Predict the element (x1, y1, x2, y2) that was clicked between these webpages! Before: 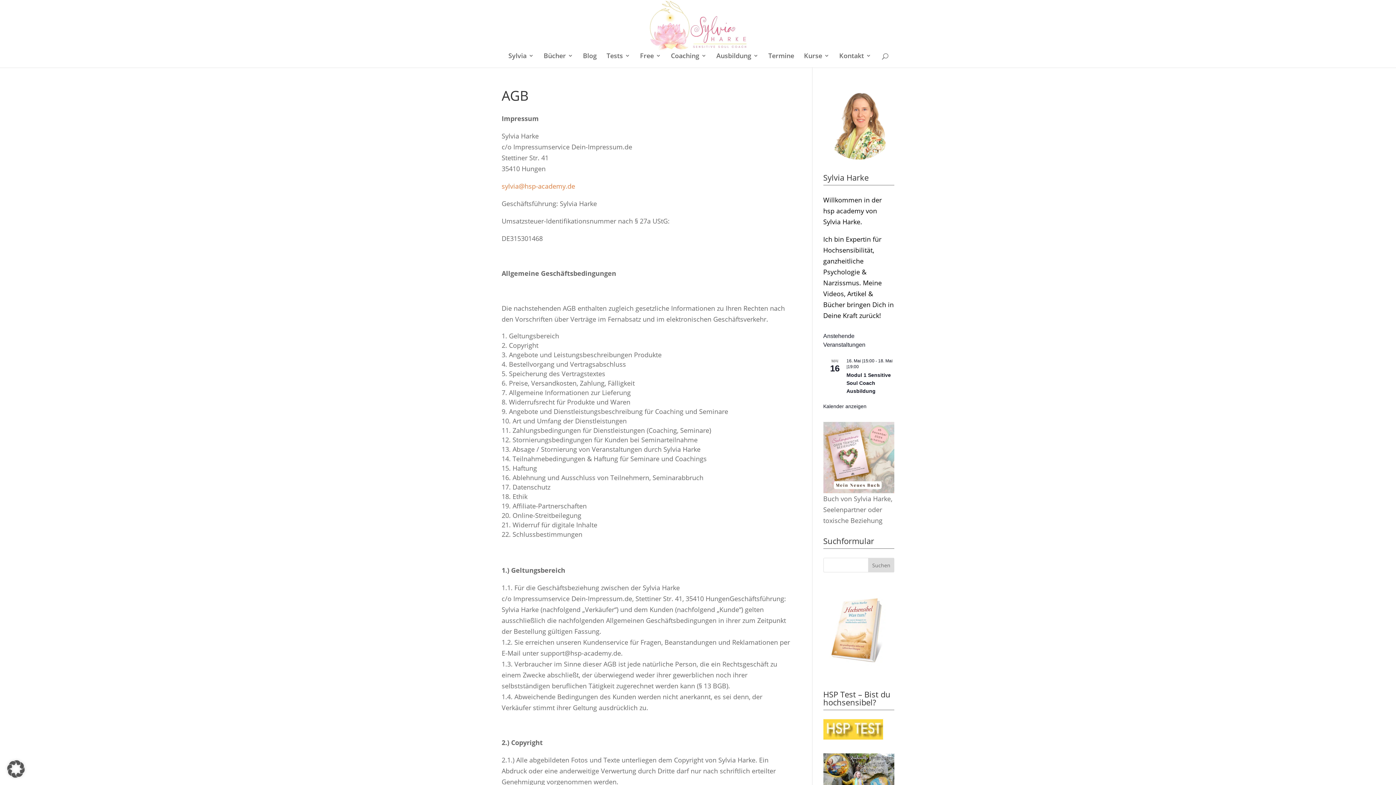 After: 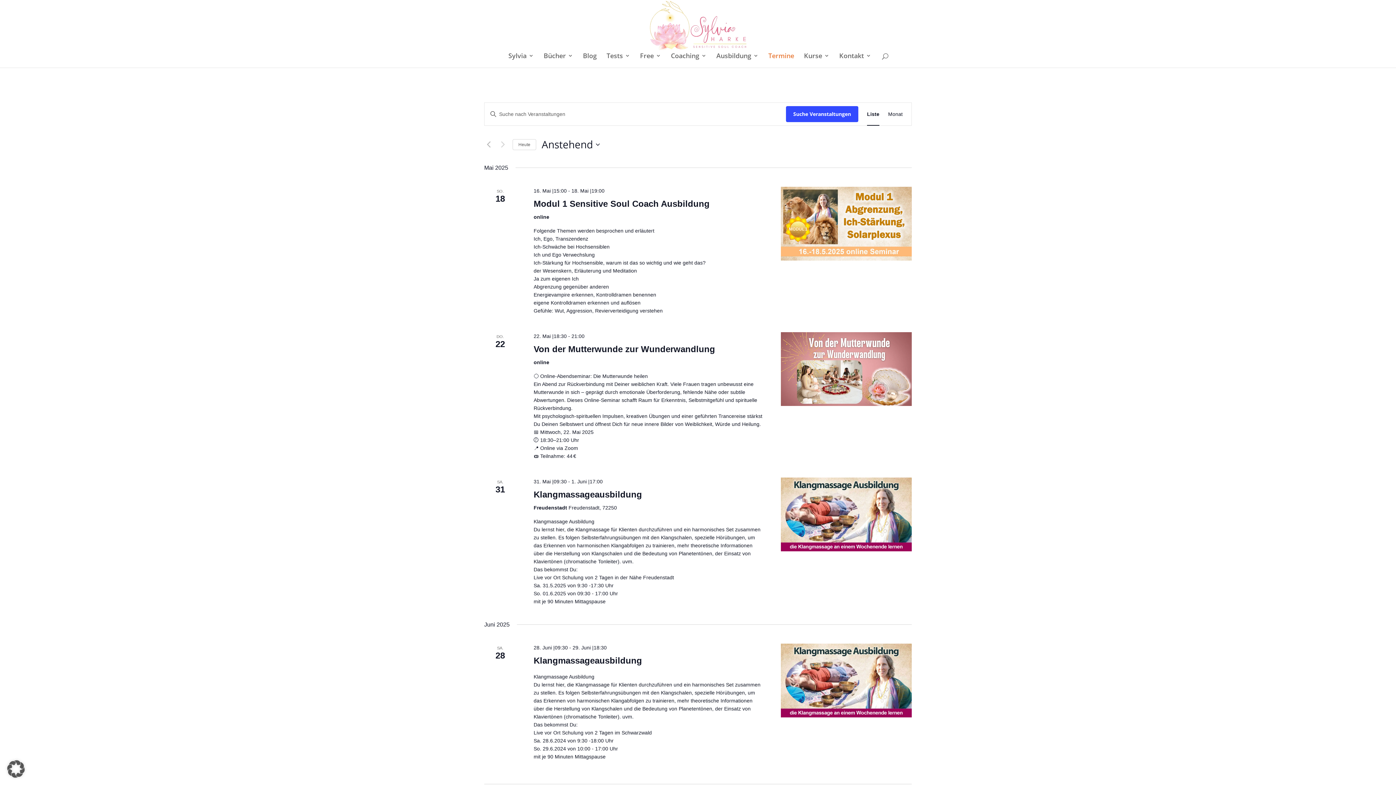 Action: label: Termine bbox: (768, 53, 794, 67)